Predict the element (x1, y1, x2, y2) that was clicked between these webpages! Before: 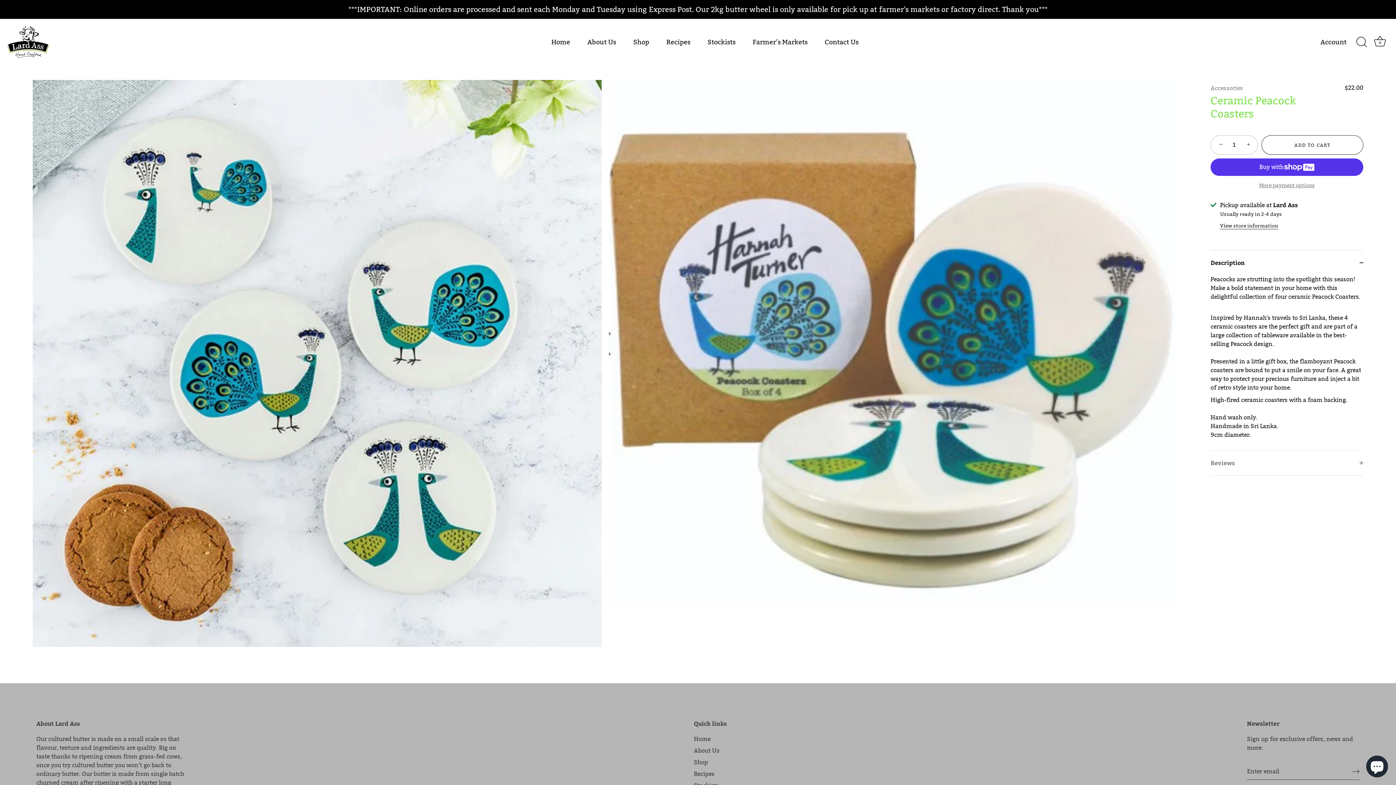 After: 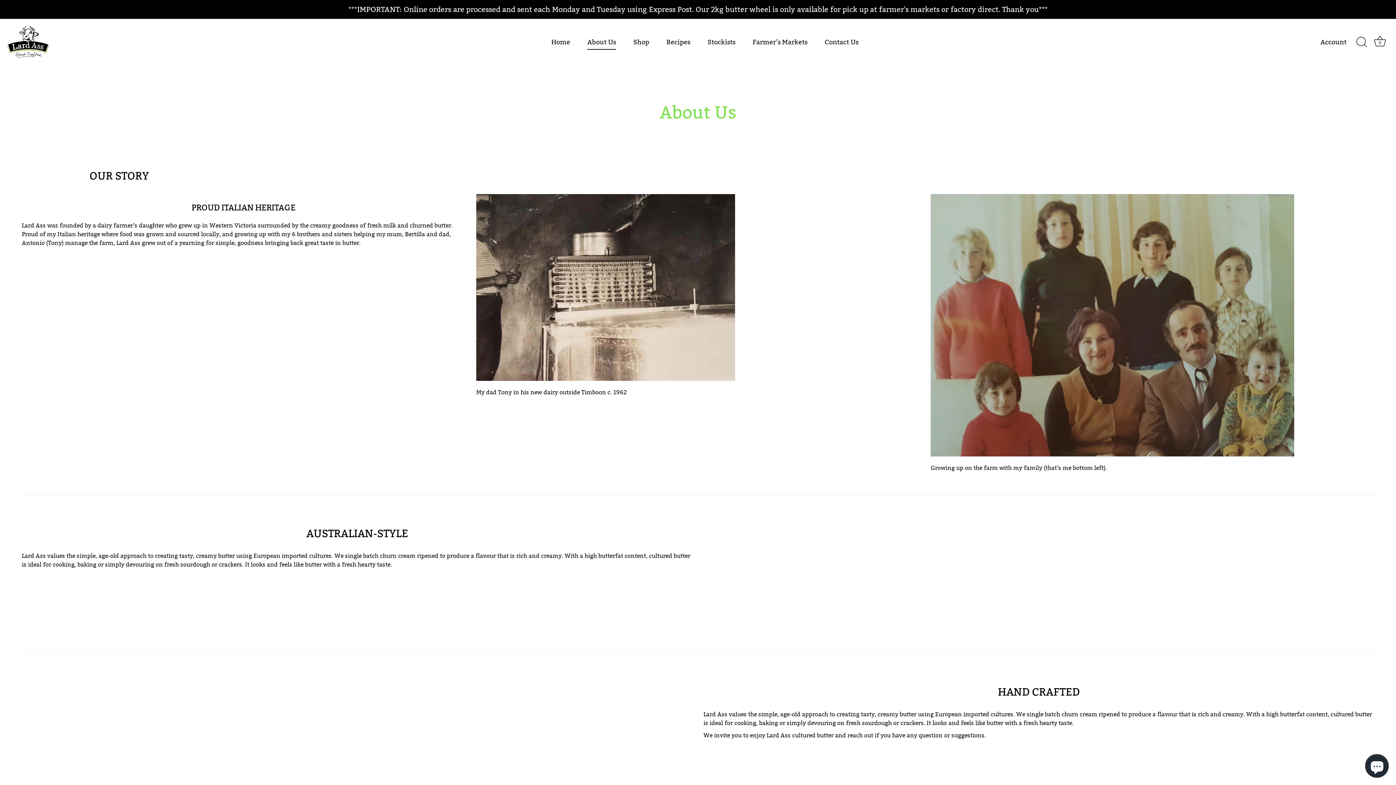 Action: bbox: (579, 34, 624, 49) label: About Us